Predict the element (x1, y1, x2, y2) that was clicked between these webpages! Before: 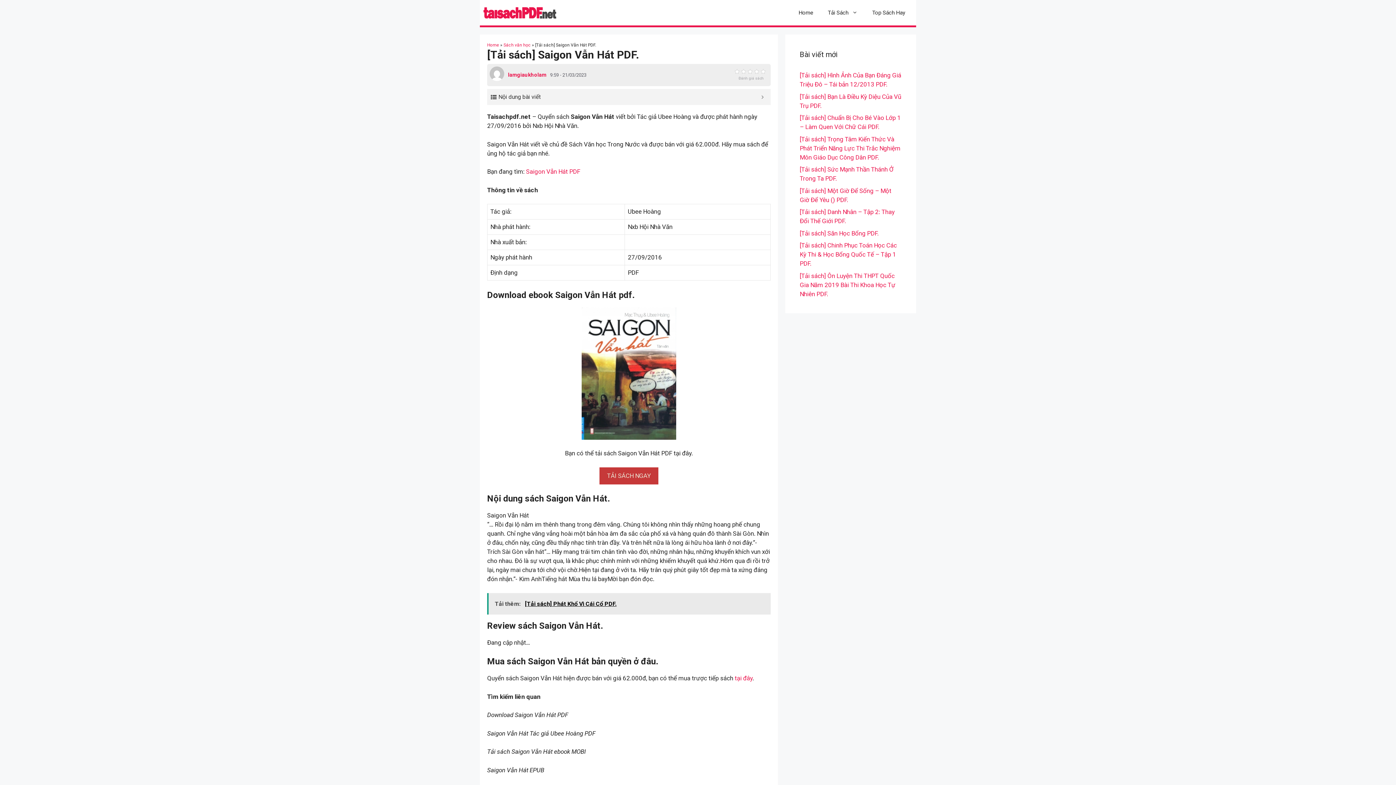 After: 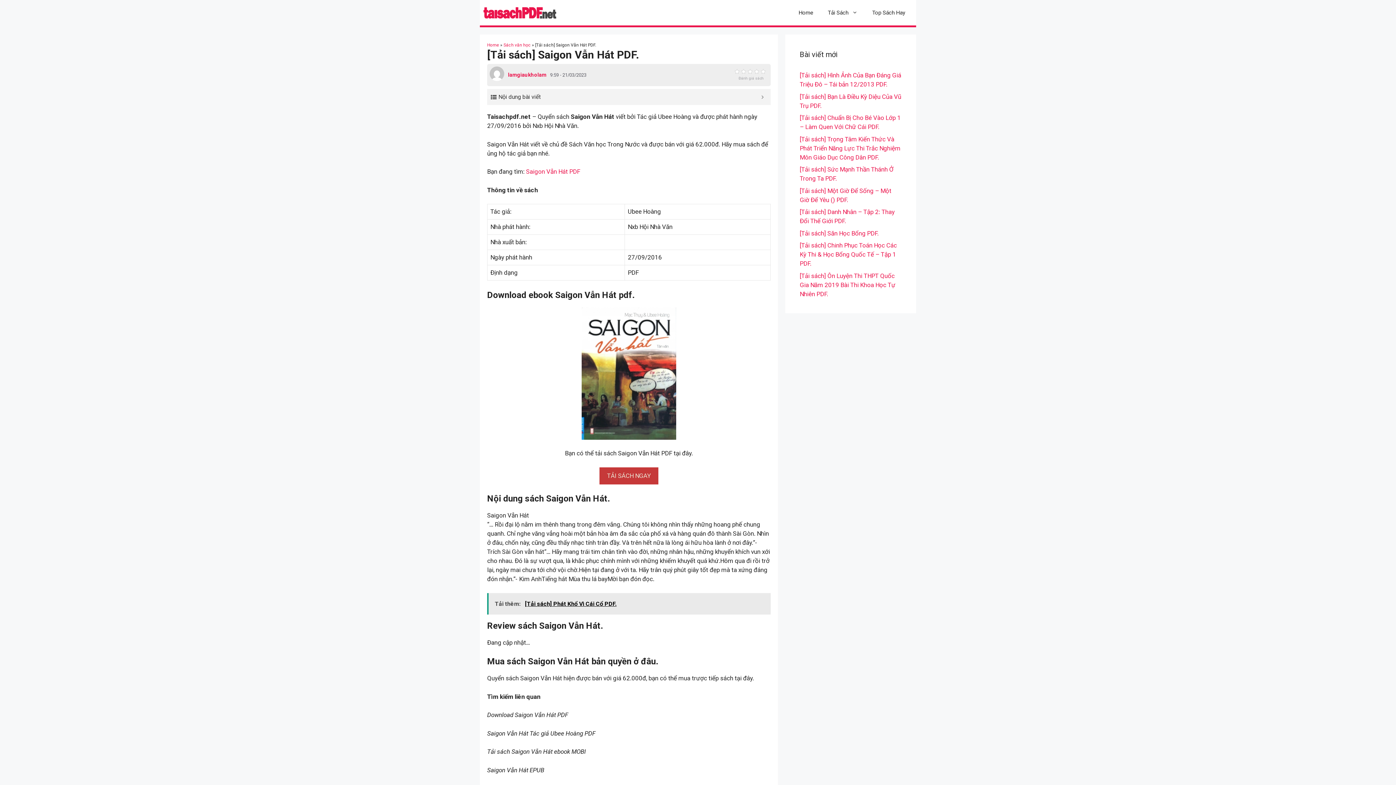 Action: bbox: (734, 674, 752, 682) label: tại đây